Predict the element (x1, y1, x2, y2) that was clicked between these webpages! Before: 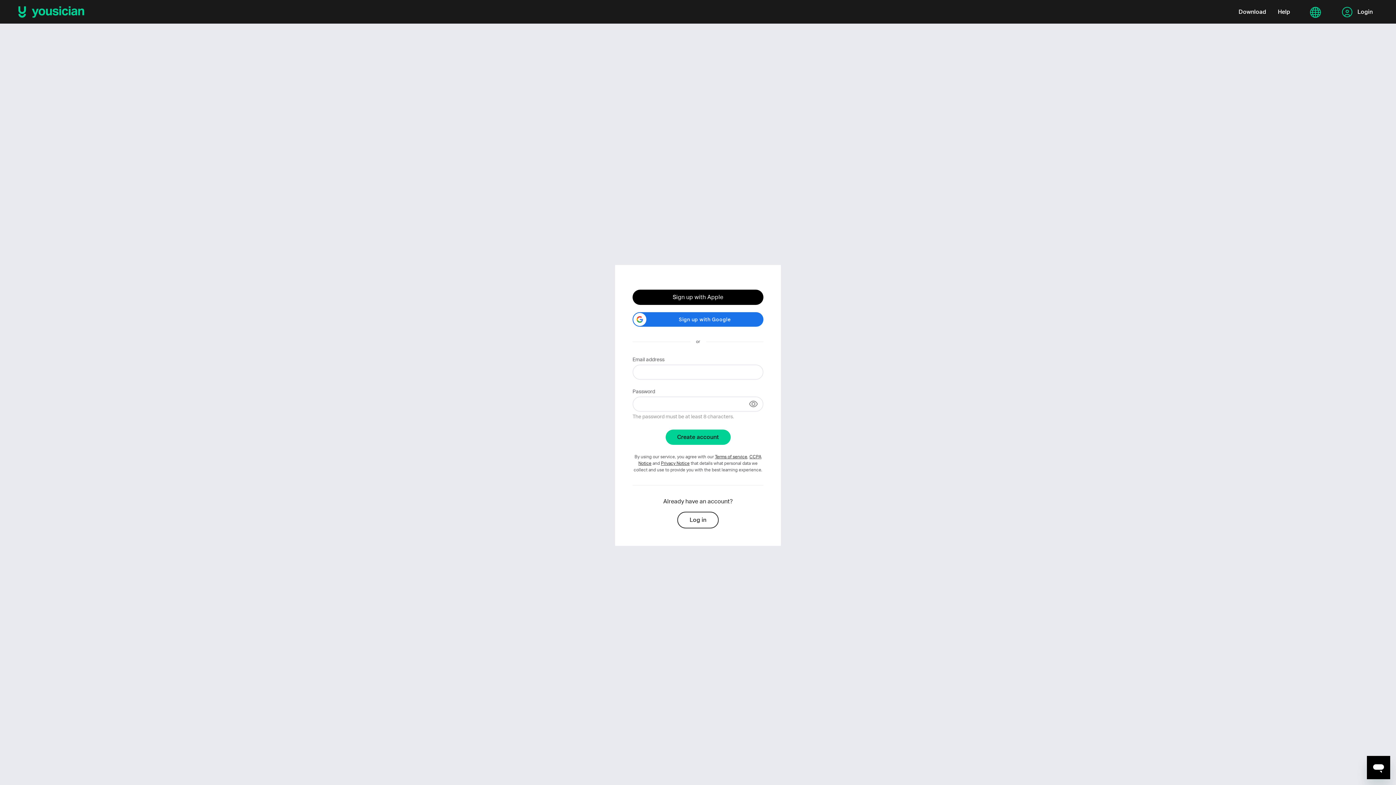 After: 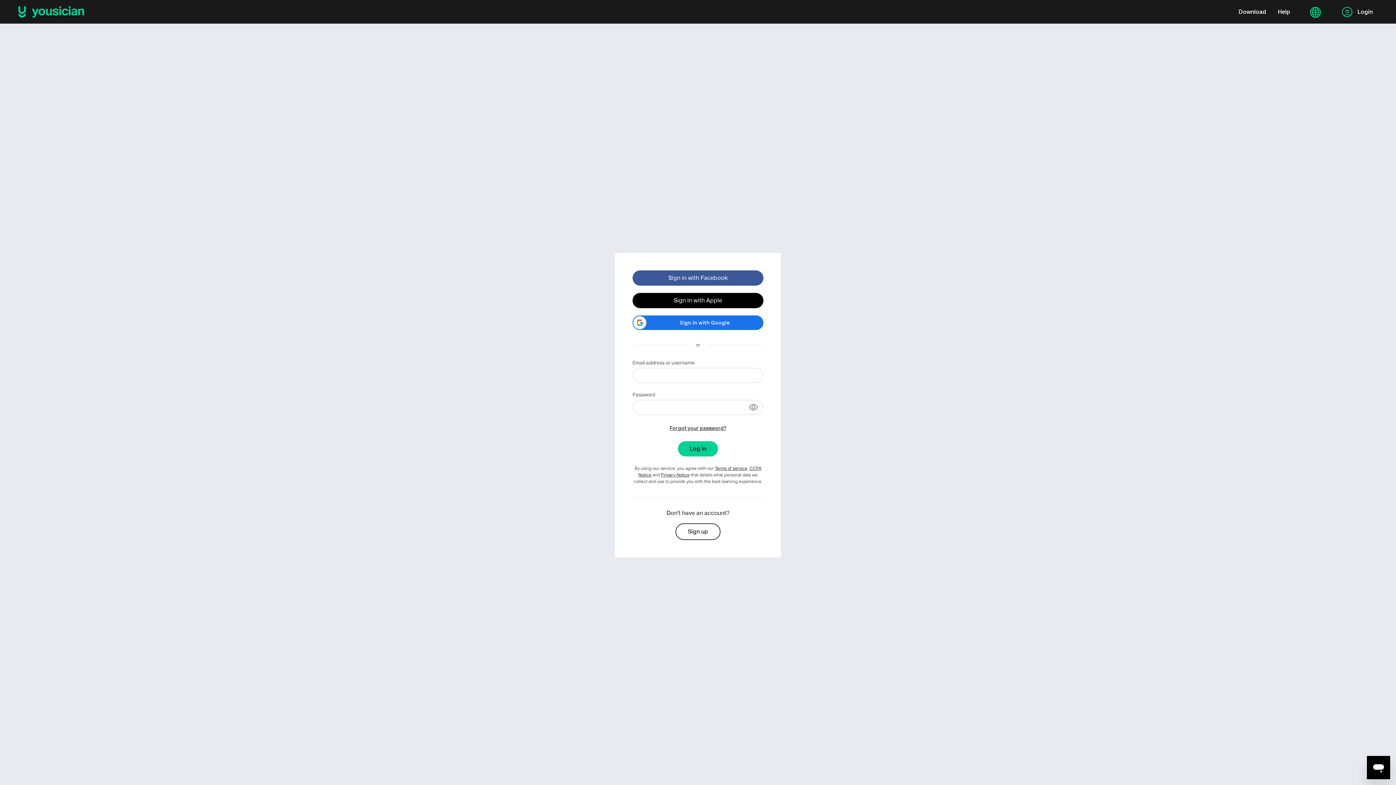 Action: label: Log in bbox: (677, 504, 718, 521)